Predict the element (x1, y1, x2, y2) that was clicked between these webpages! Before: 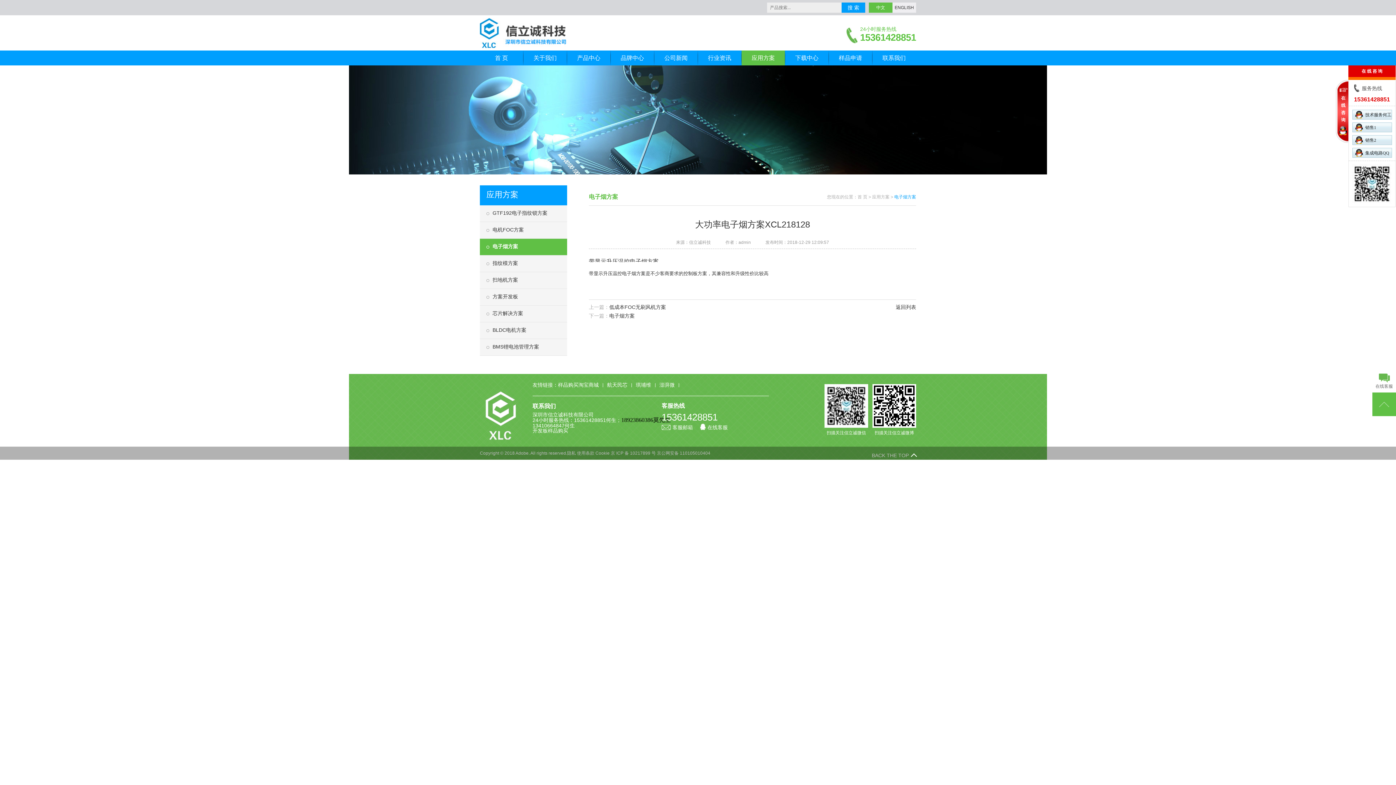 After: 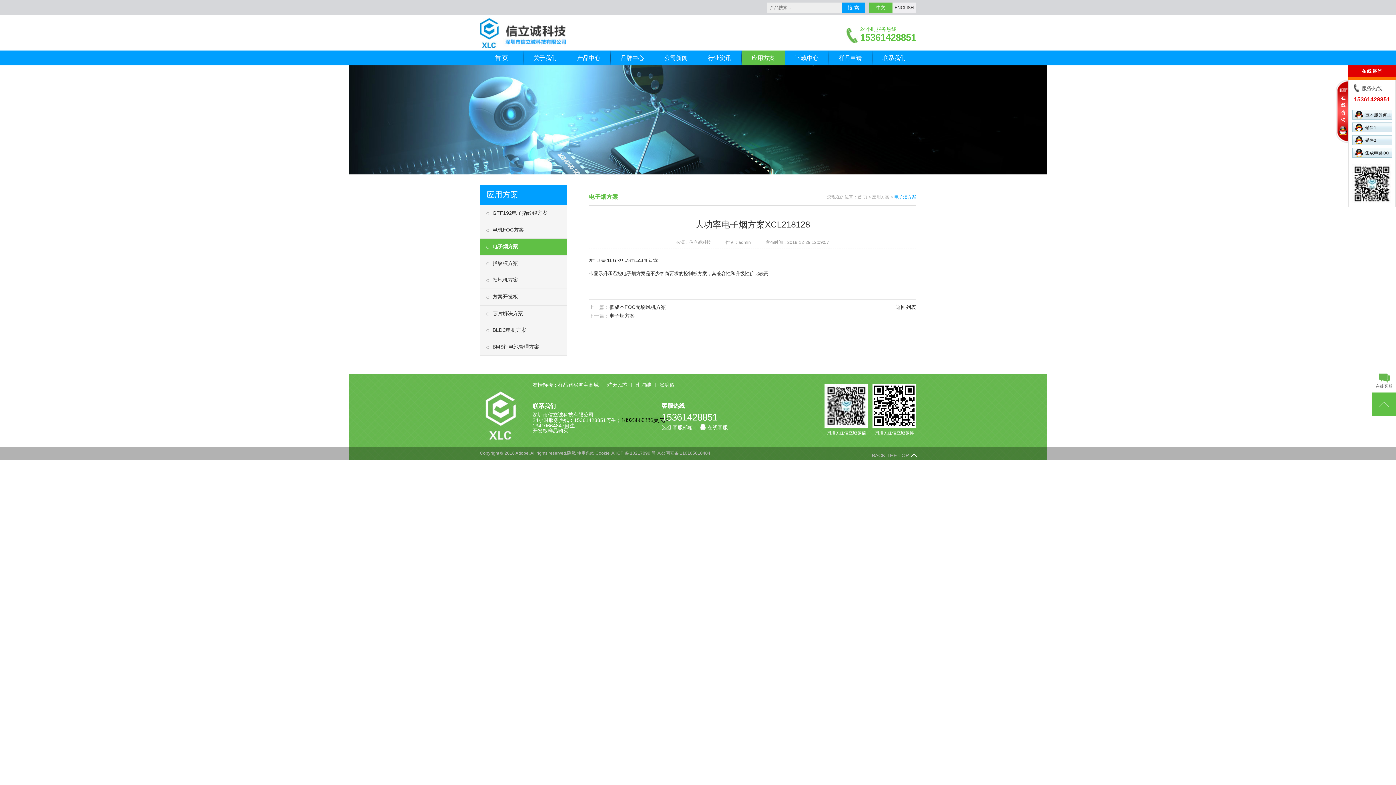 Action: label: 澎湃微 bbox: (659, 382, 674, 388)